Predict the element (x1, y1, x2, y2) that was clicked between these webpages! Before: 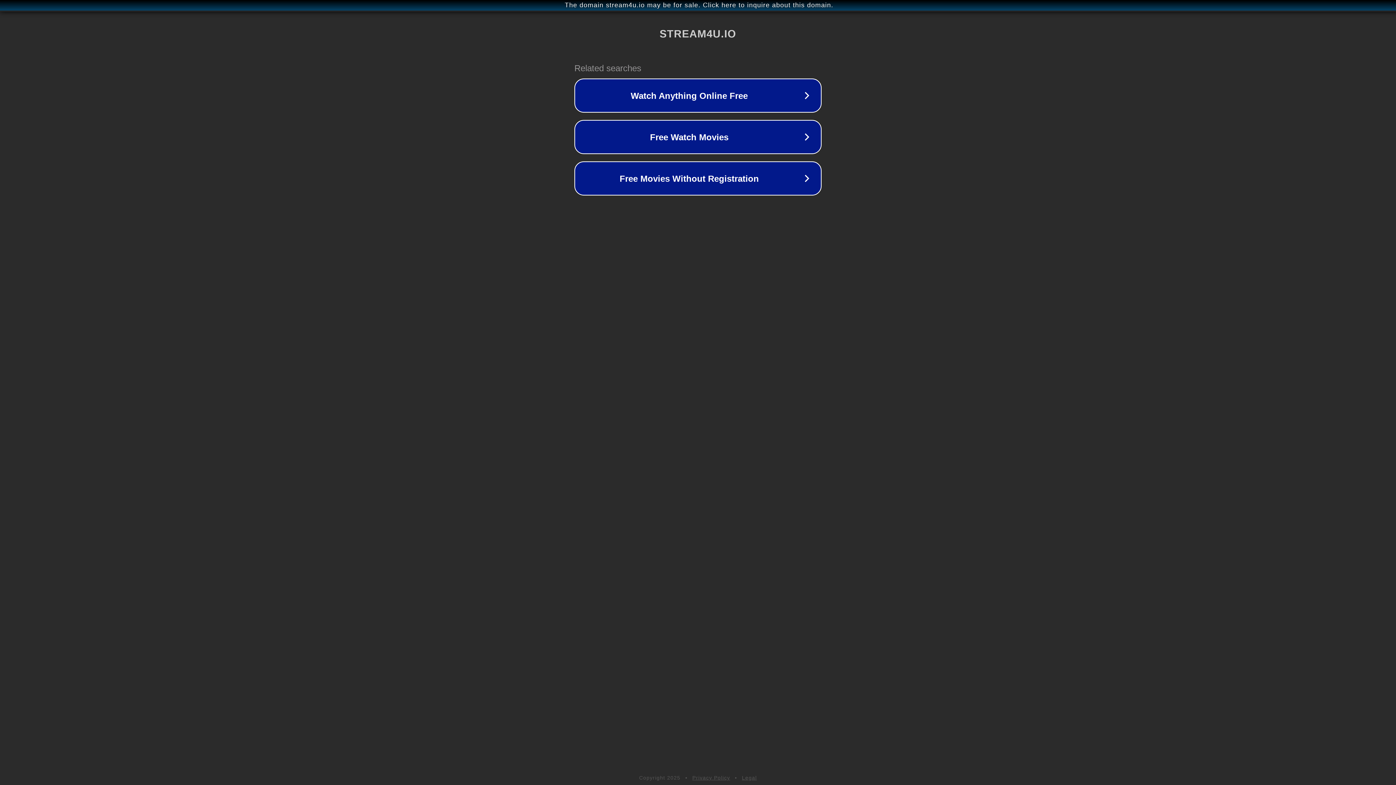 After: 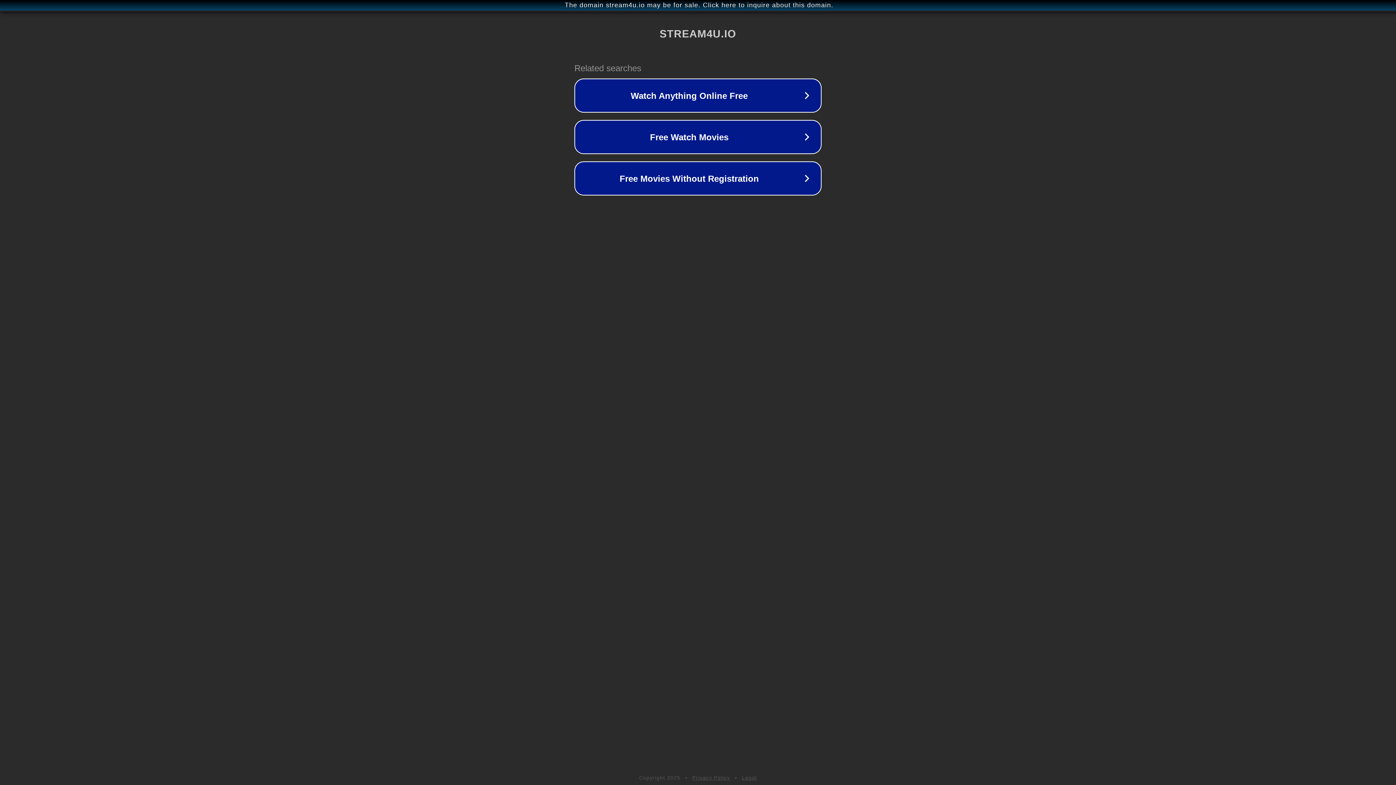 Action: label: Legal bbox: (742, 775, 757, 781)